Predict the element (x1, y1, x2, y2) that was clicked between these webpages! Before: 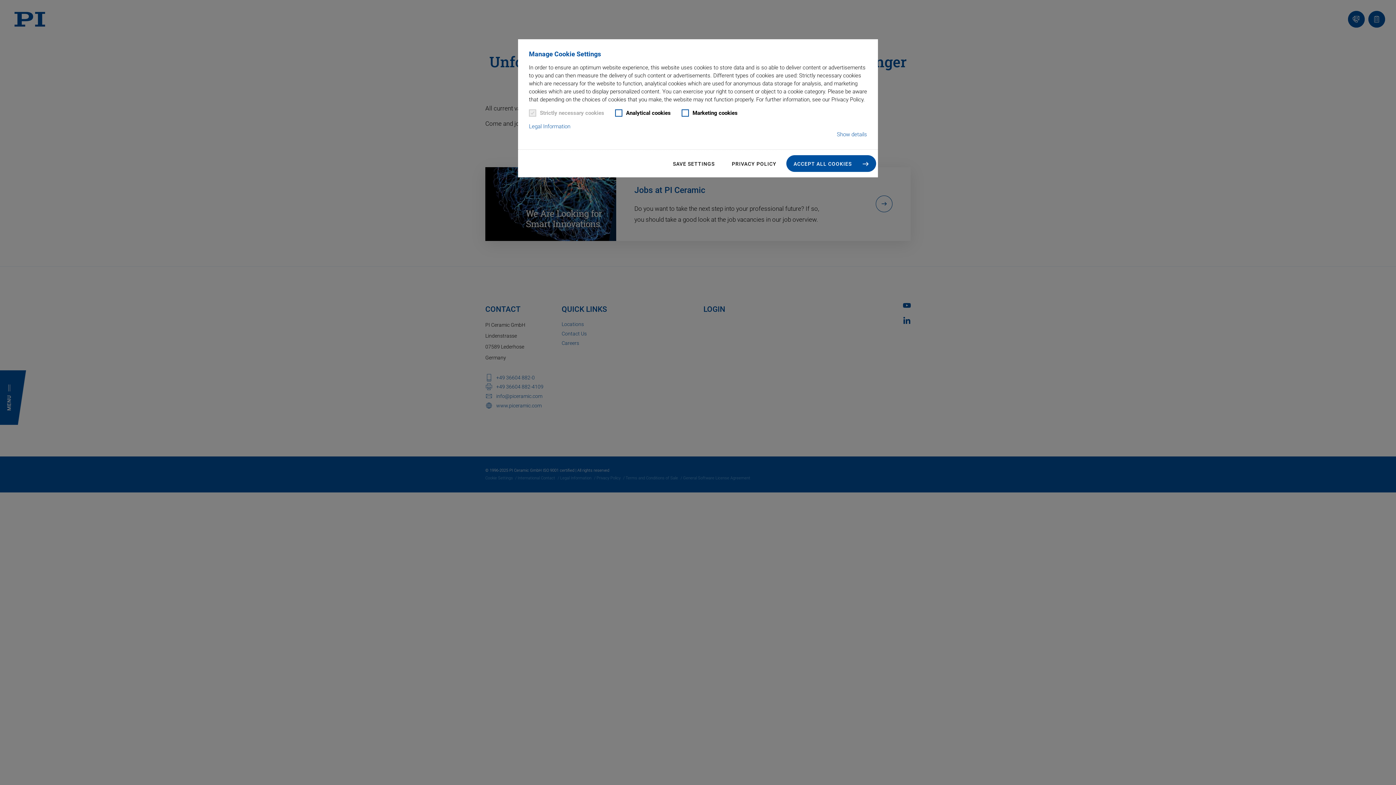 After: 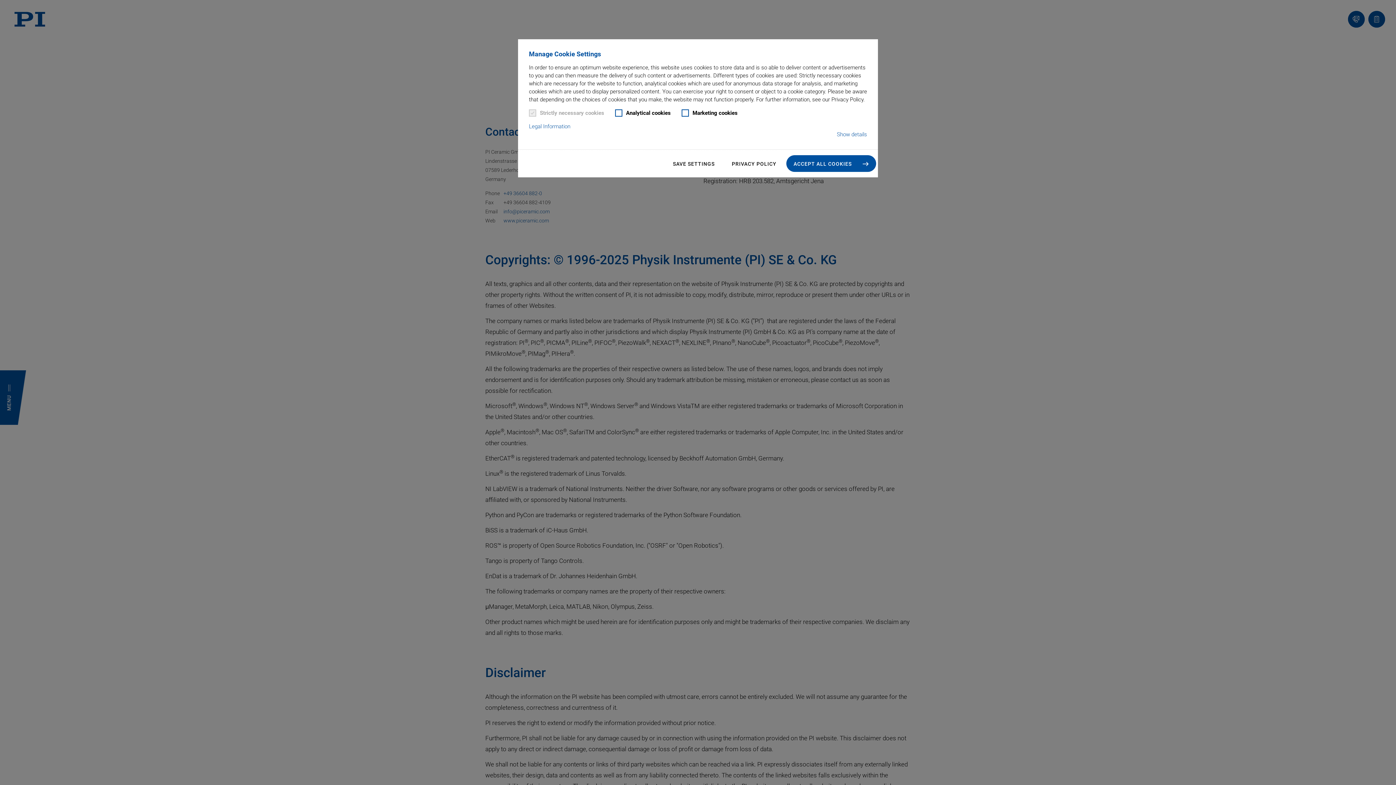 Action: bbox: (529, 122, 570, 130) label: Legal Information